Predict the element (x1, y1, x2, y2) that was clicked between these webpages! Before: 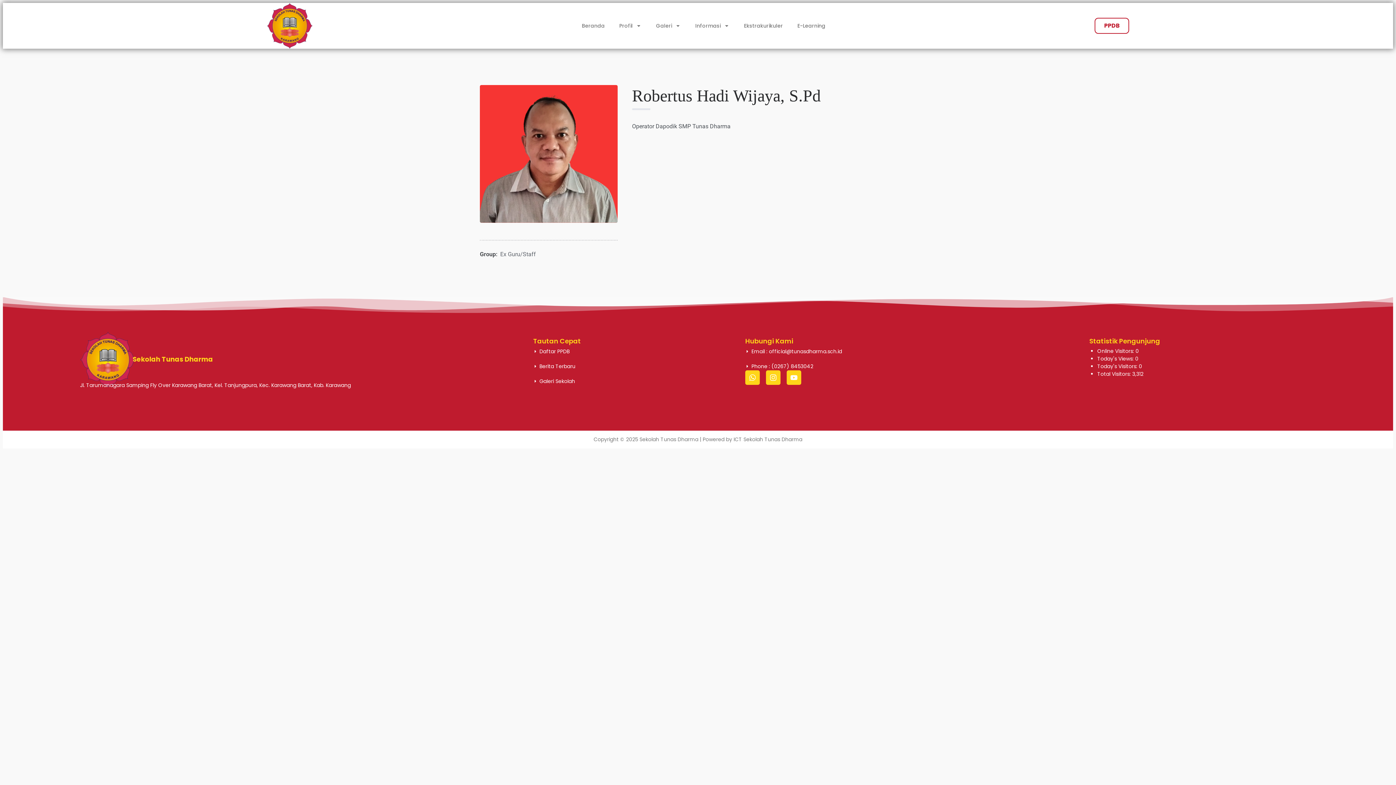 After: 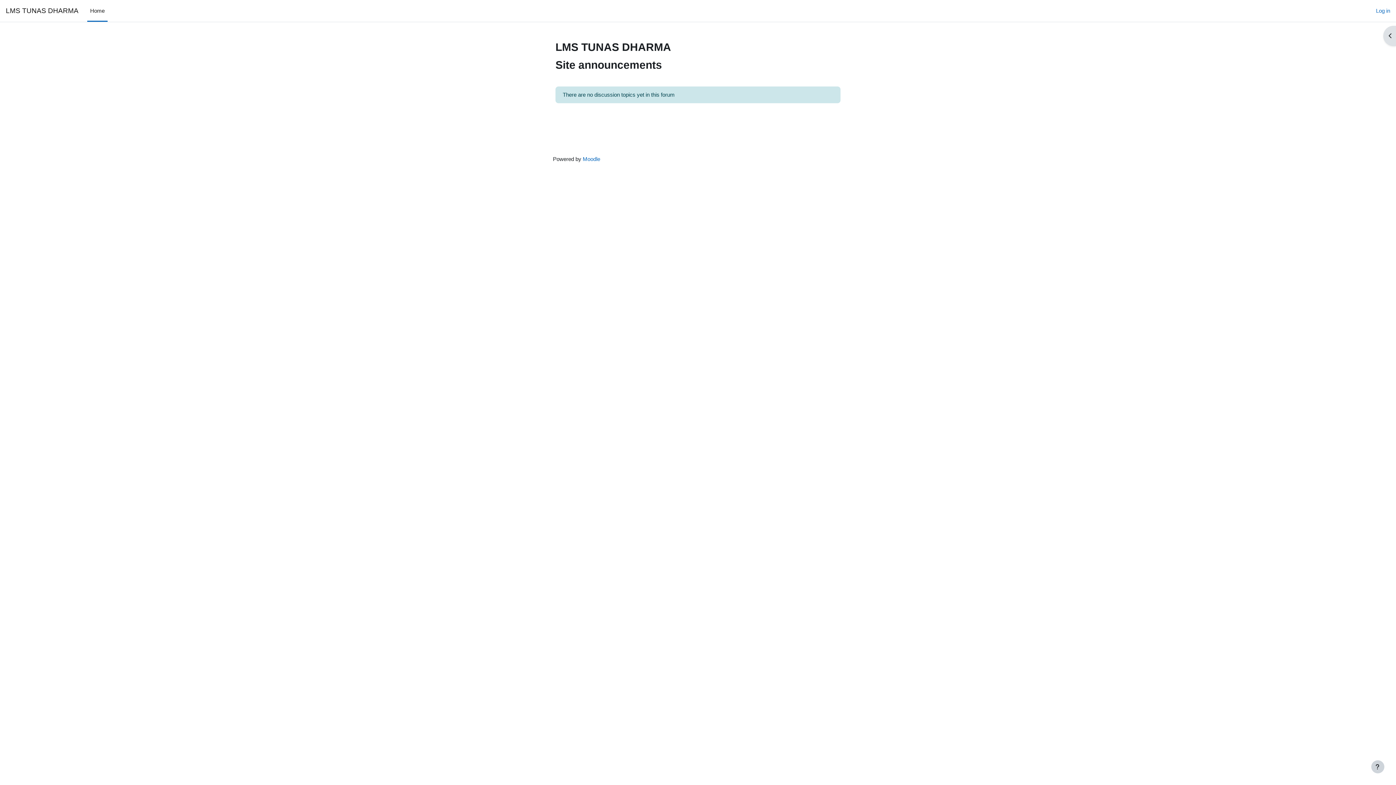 Action: label: E-Learning bbox: (792, 17, 831, 33)